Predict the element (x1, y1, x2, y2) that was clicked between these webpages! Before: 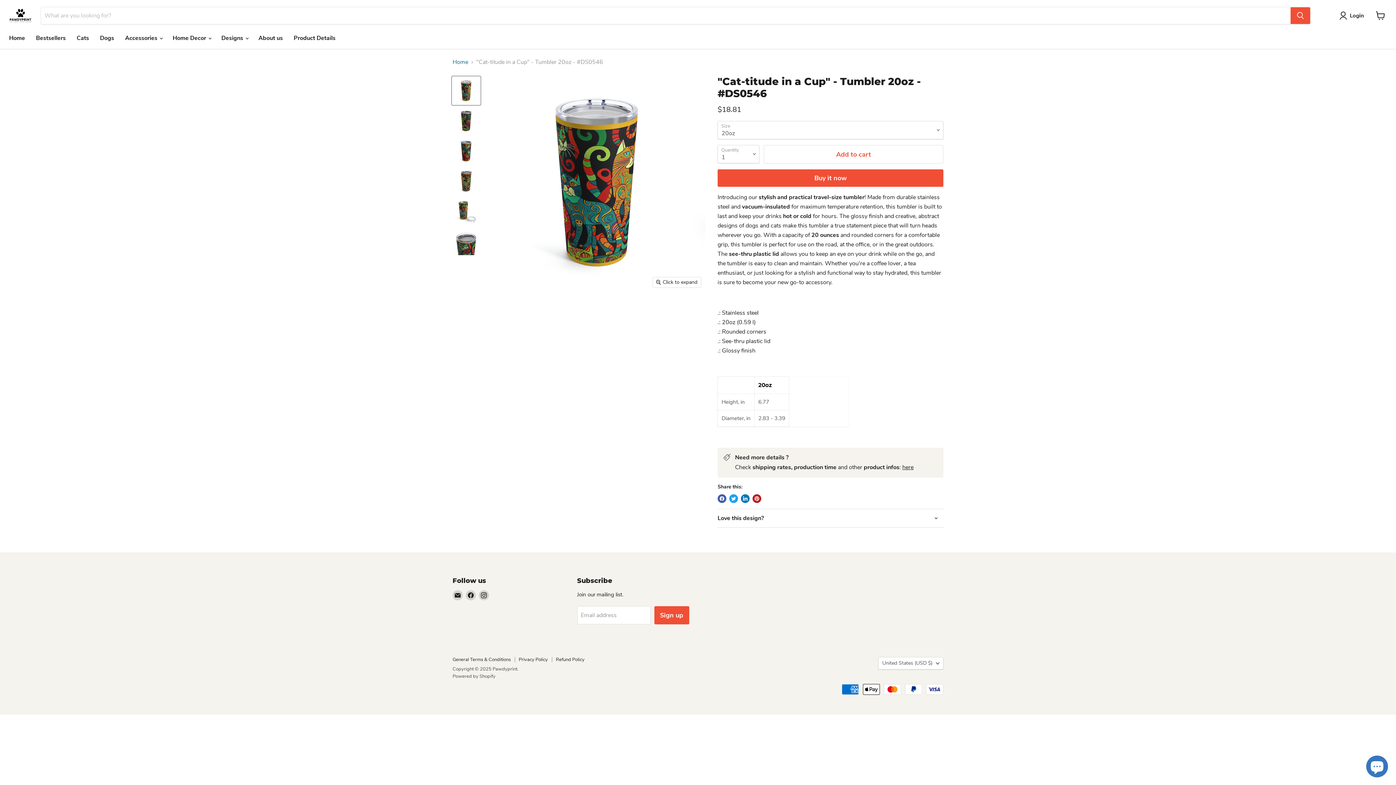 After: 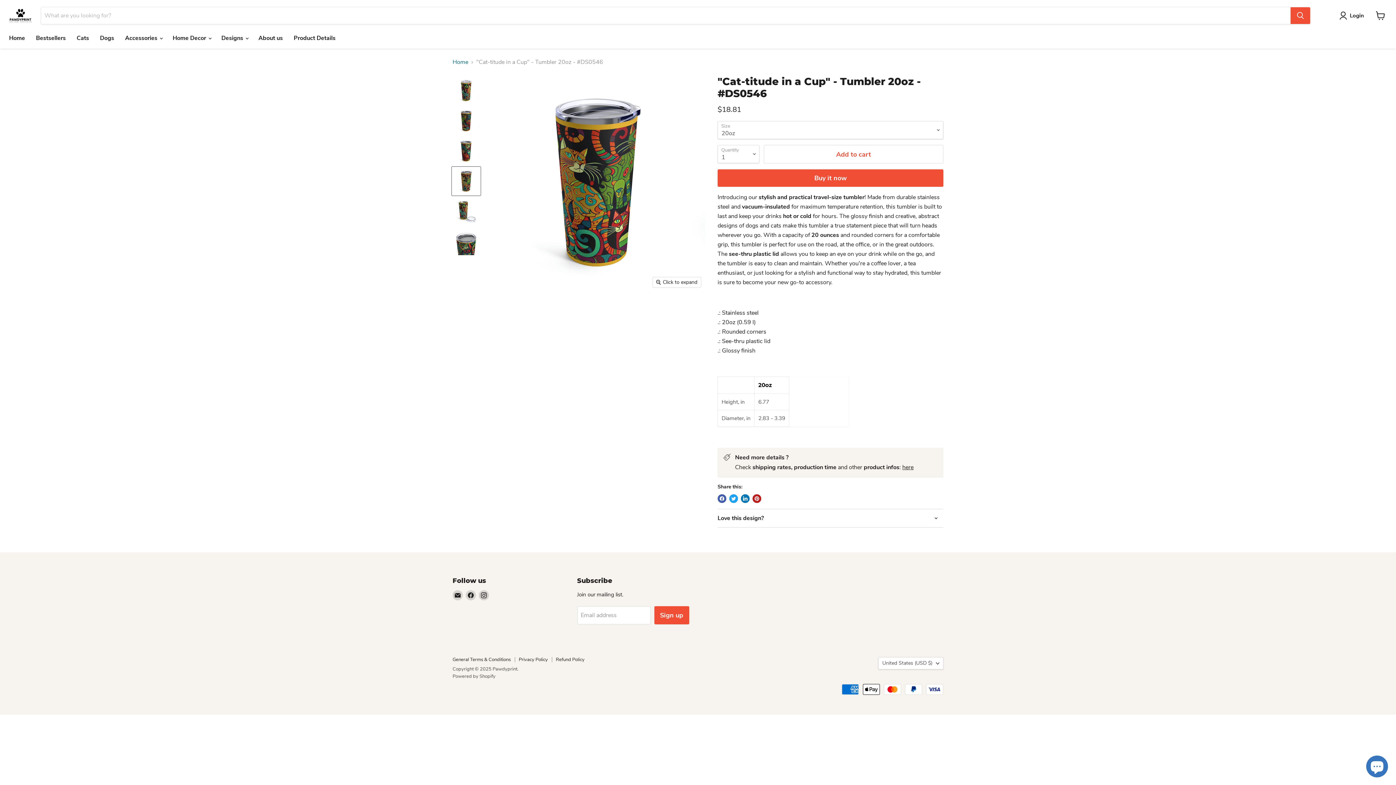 Action: bbox: (452, 166, 480, 195)